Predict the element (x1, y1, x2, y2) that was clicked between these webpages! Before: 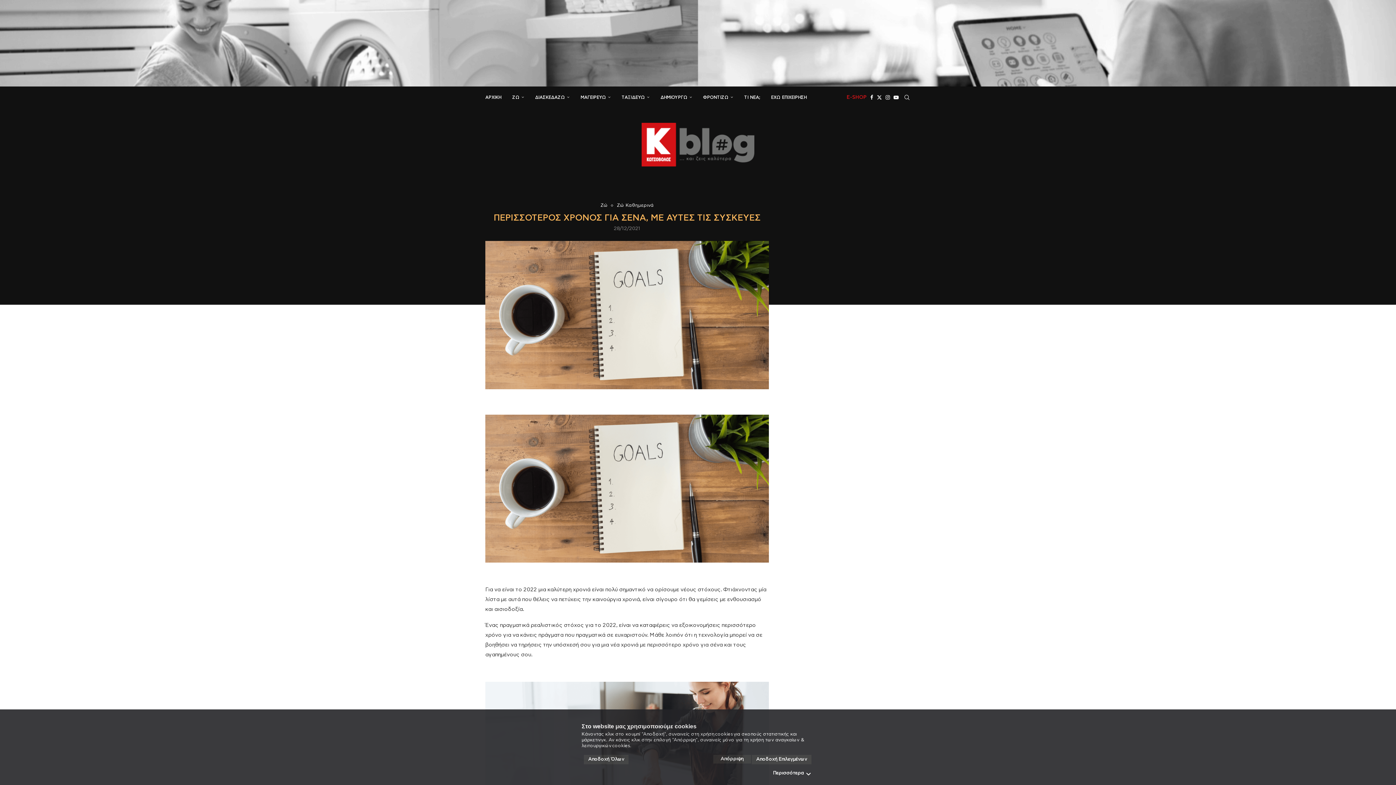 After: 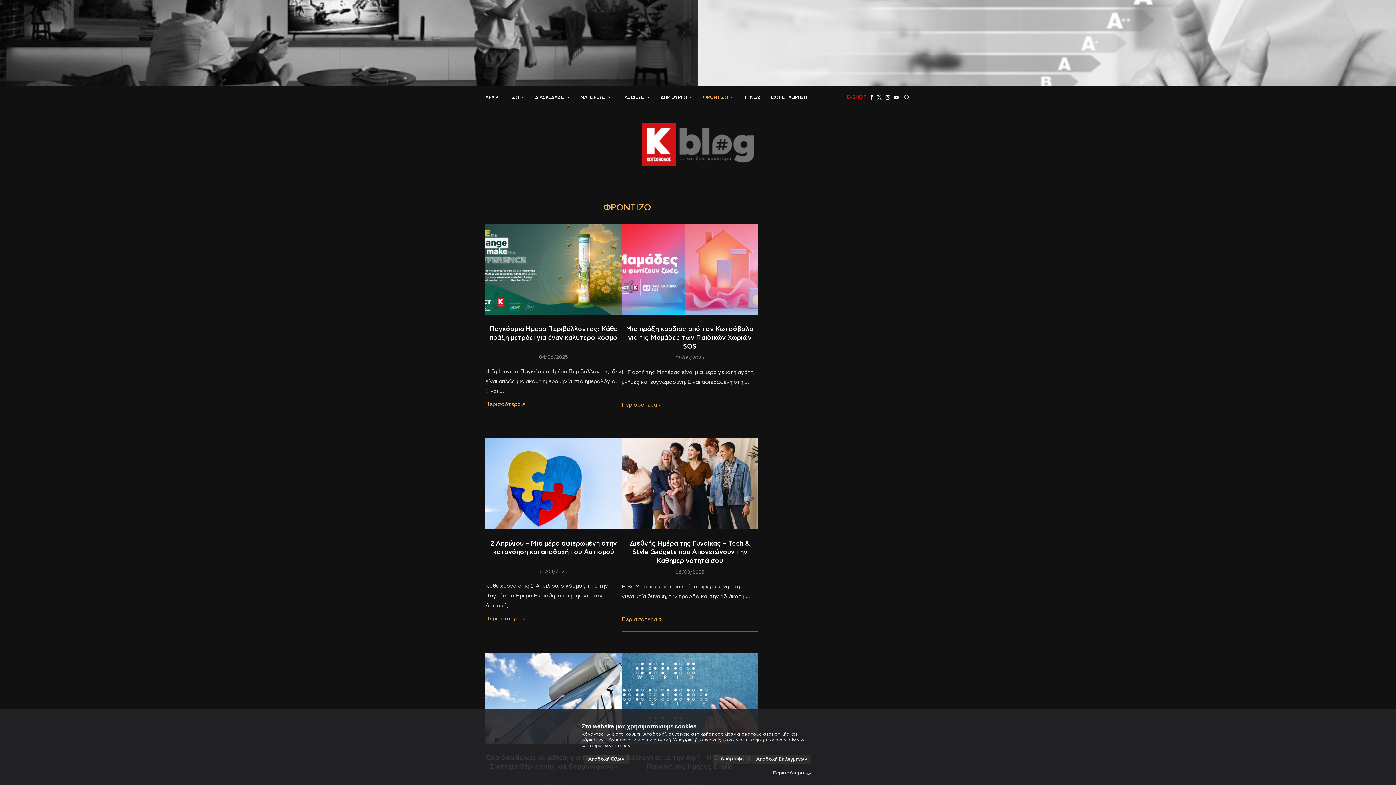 Action: bbox: (703, 86, 733, 108) label: ΦΡΟΝΤΙΖΩ